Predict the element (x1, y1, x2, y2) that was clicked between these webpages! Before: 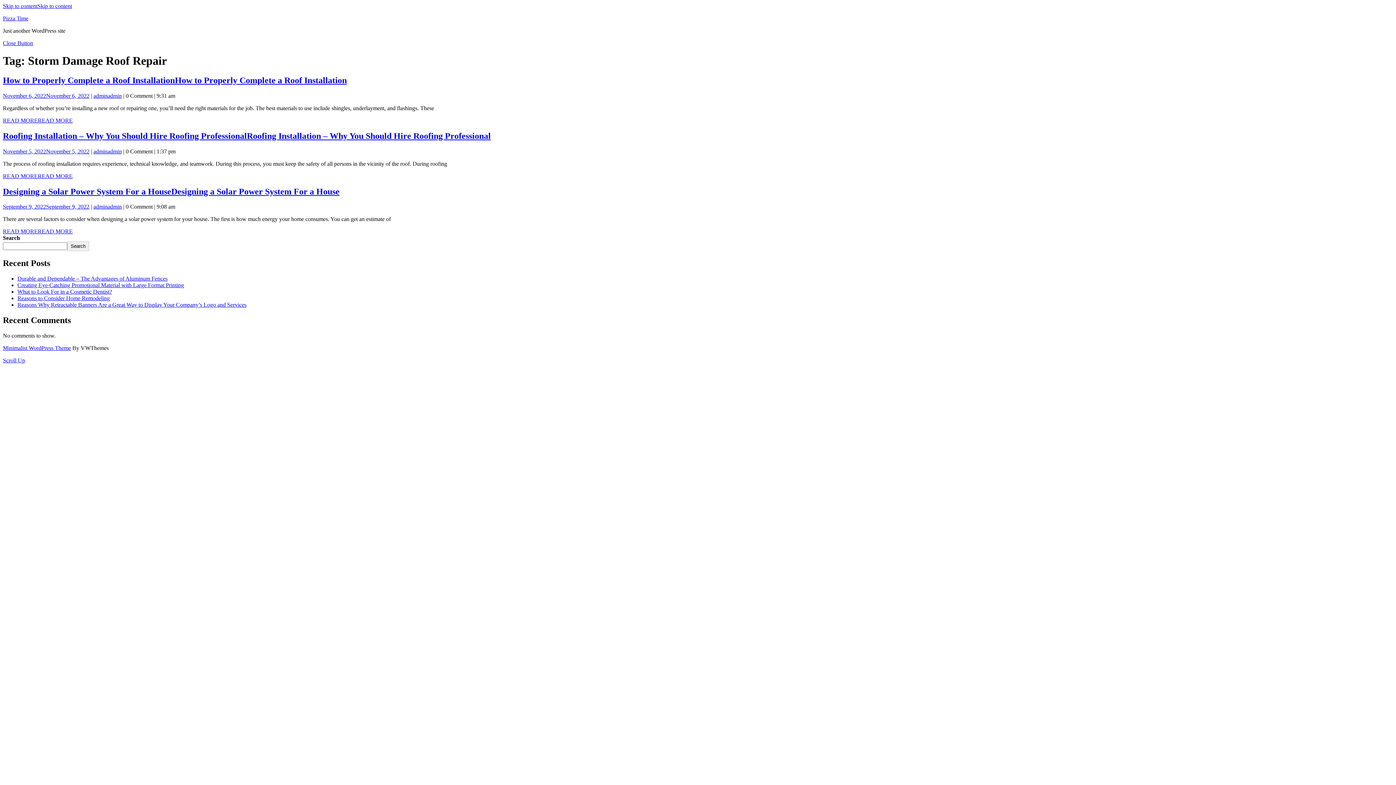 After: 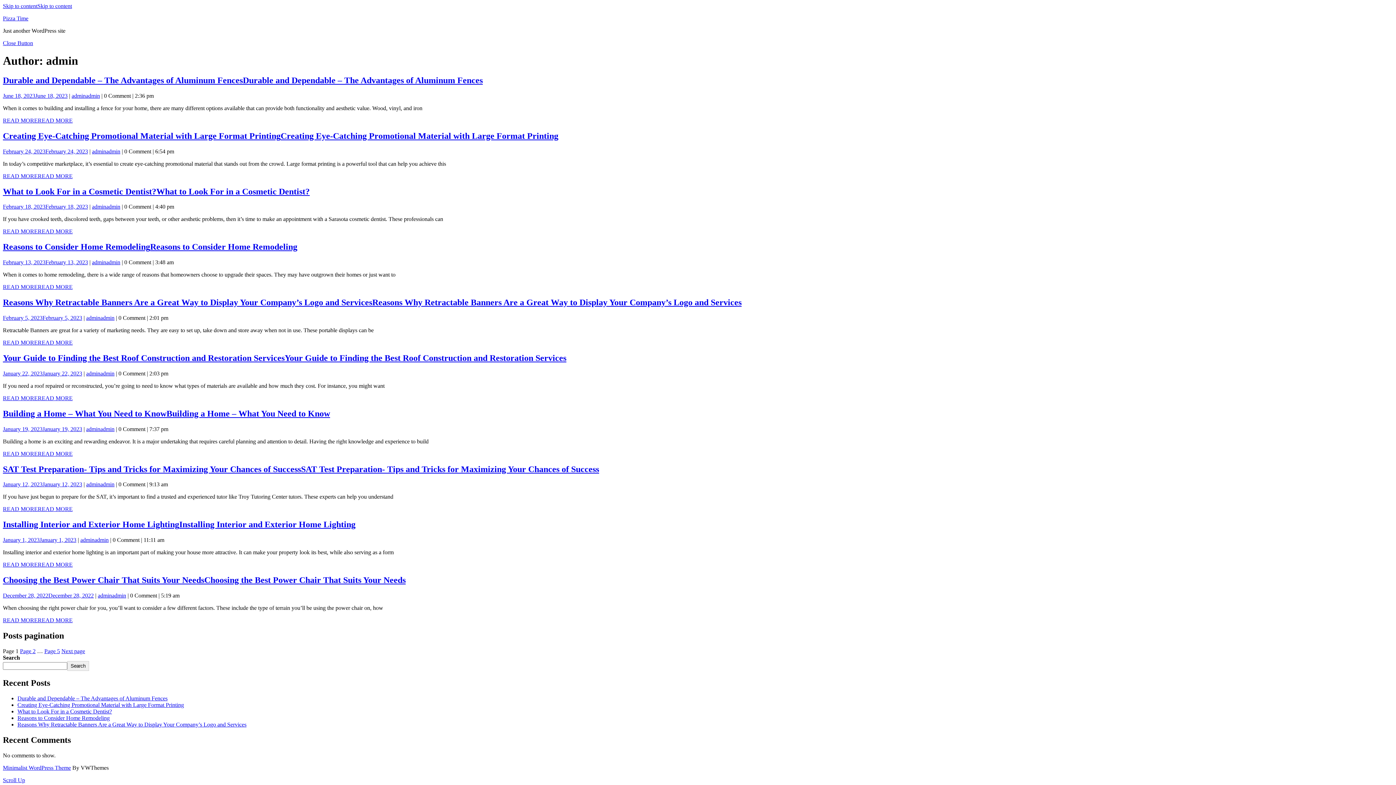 Action: bbox: (93, 92, 121, 98) label: adminadmin